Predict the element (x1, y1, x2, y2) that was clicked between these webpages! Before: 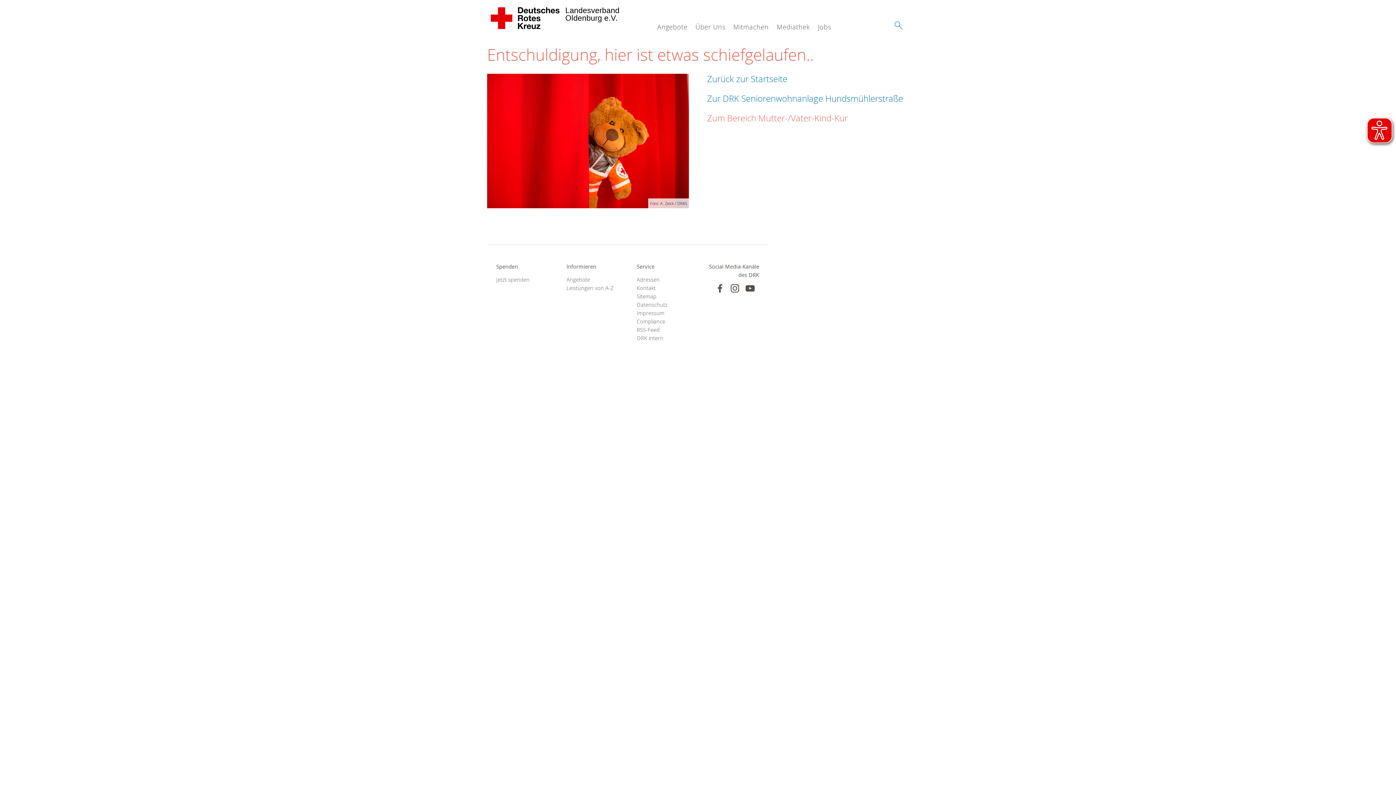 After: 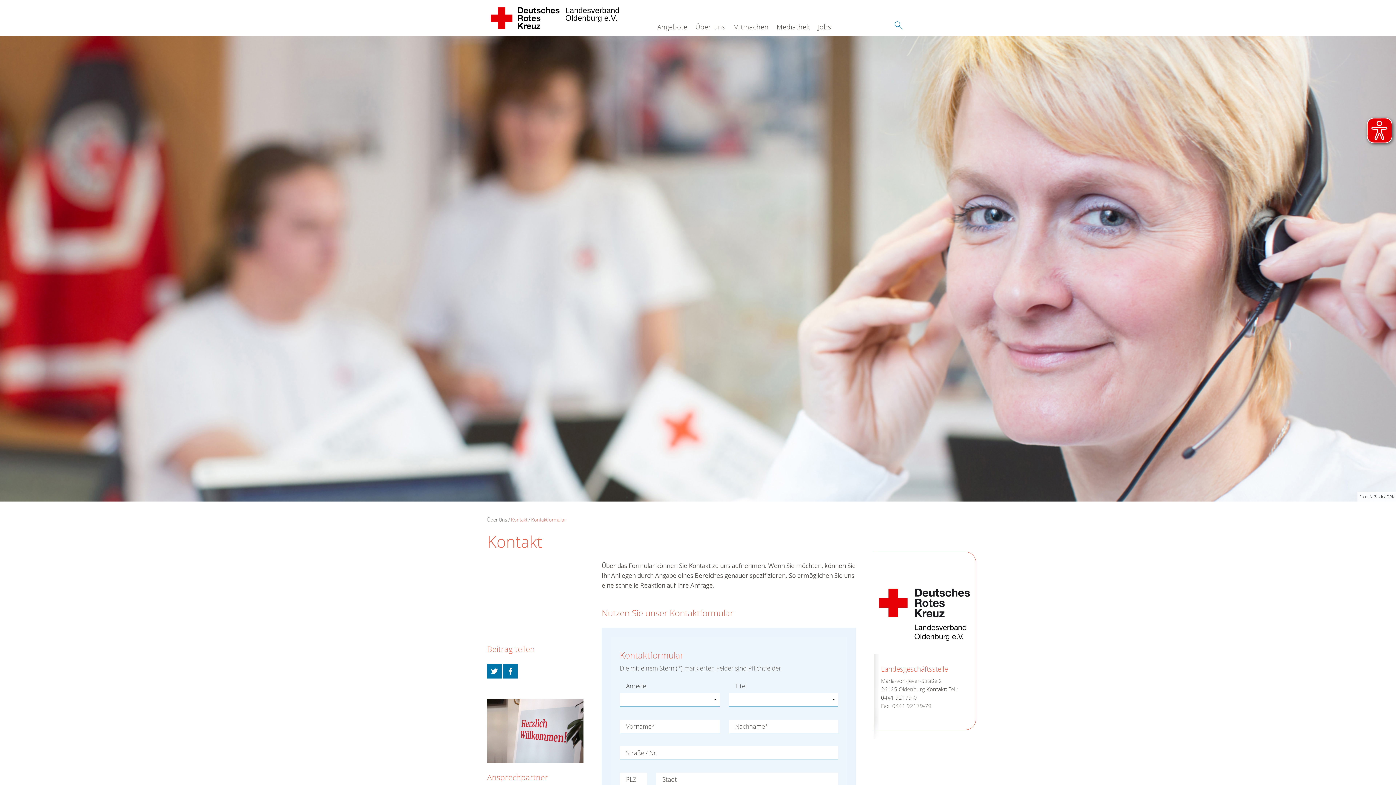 Action: label: Kontakt bbox: (636, 283, 689, 292)